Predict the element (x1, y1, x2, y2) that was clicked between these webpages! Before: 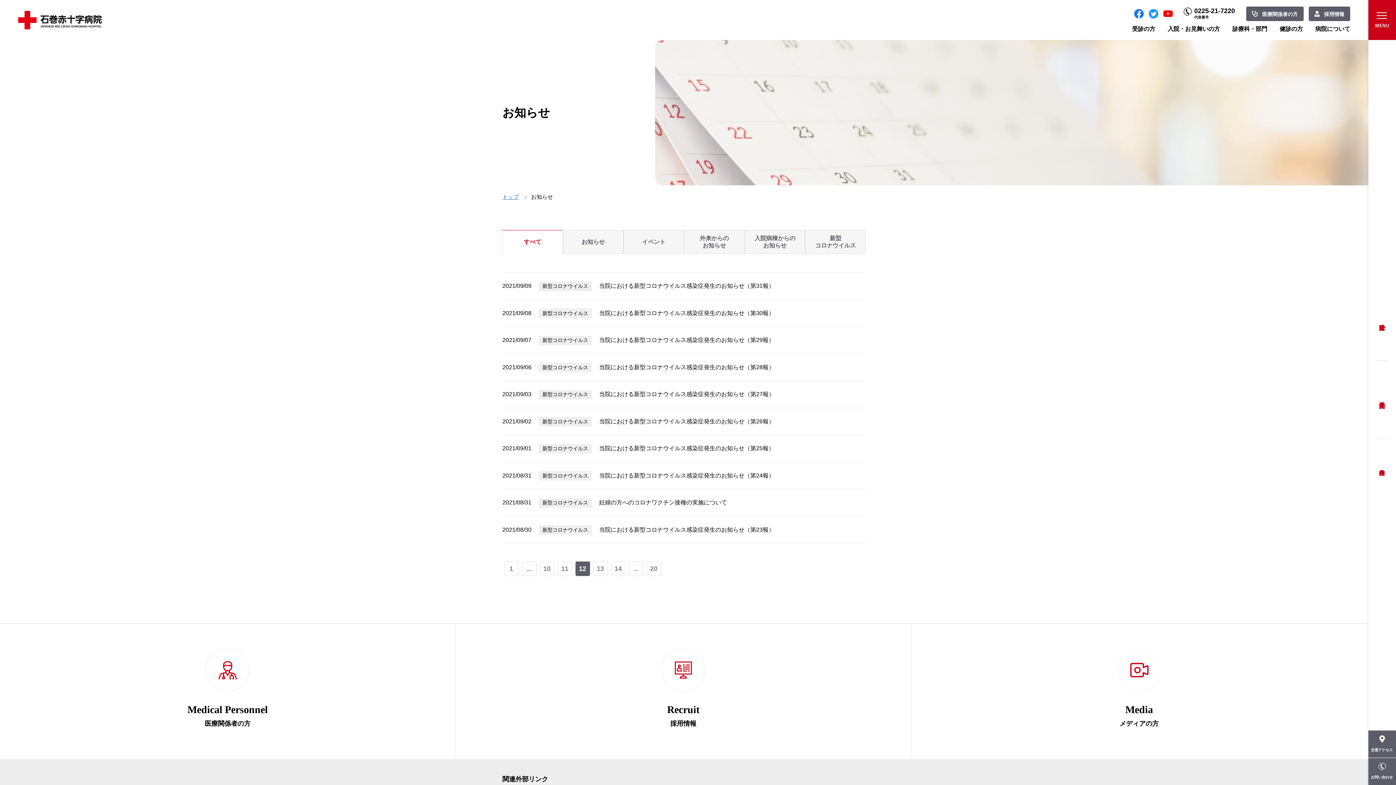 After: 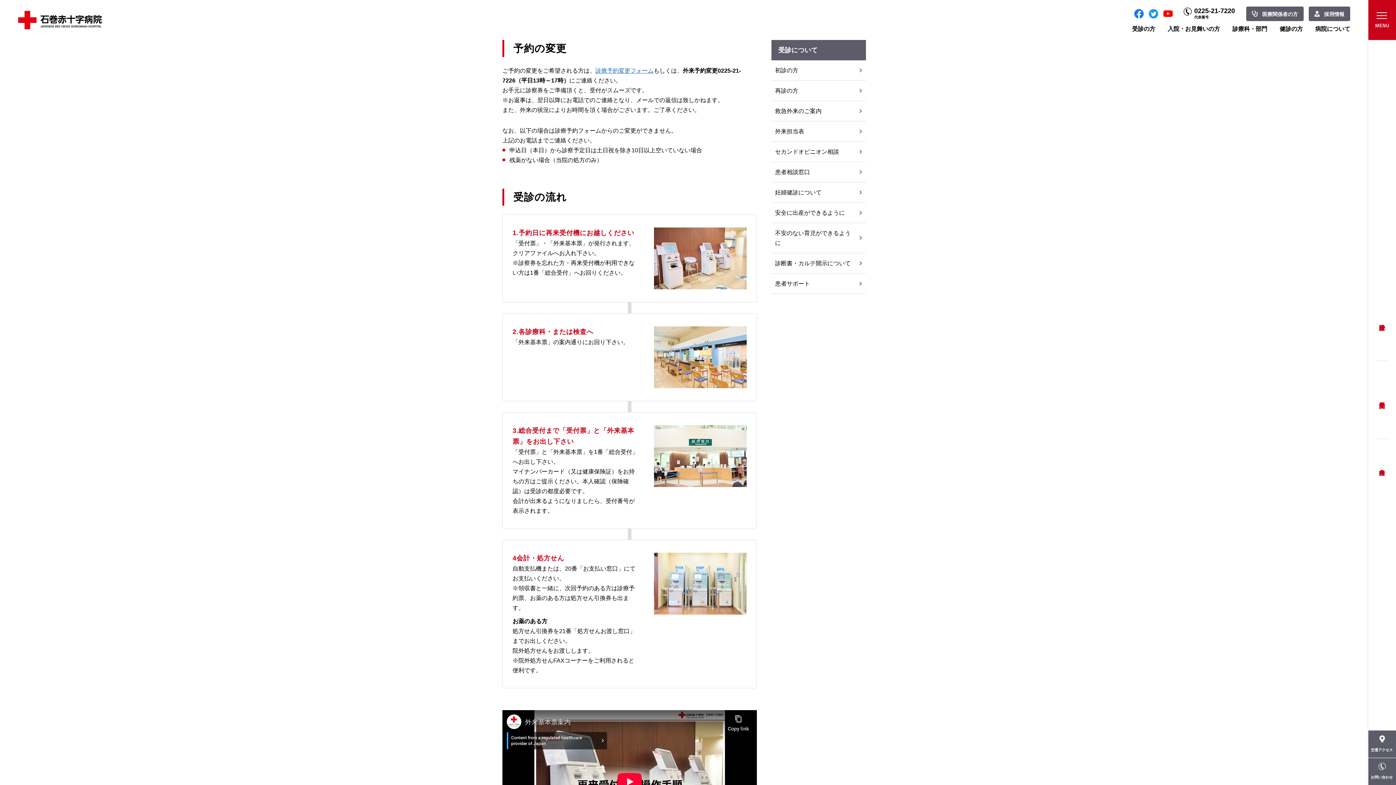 Action: label: 予約変更 bbox: (1376, 361, 1389, 439)